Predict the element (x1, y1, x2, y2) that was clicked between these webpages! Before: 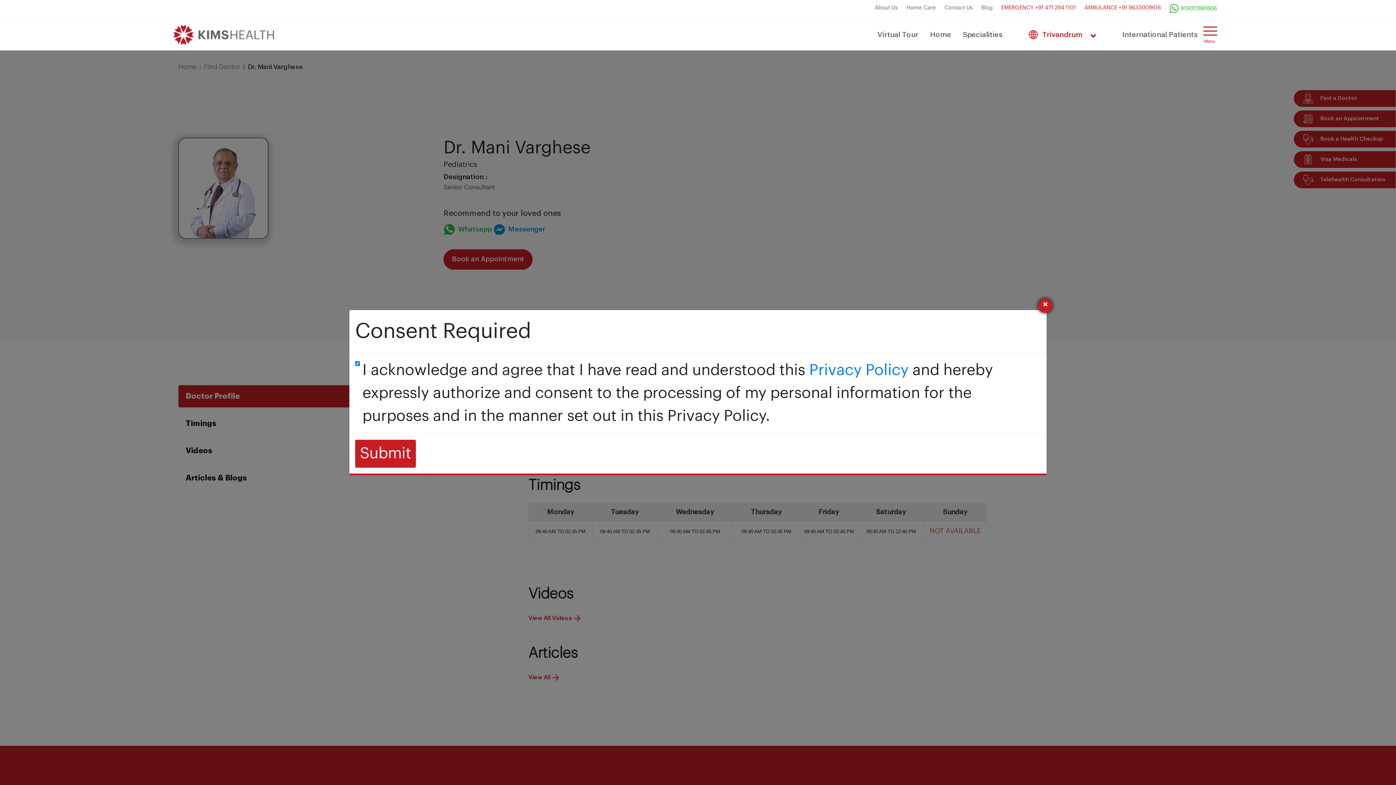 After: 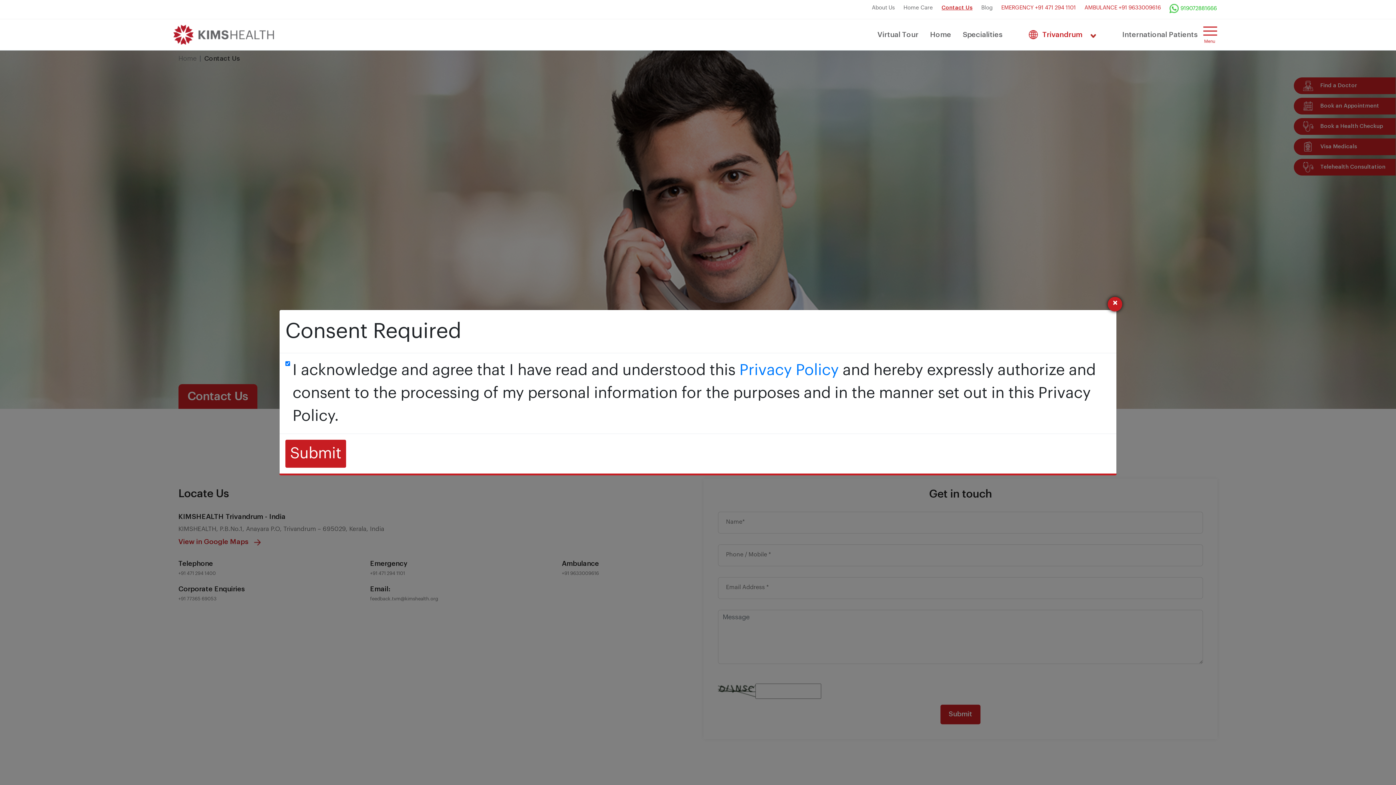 Action: bbox: (944, 1, 973, 16) label: Contact Us